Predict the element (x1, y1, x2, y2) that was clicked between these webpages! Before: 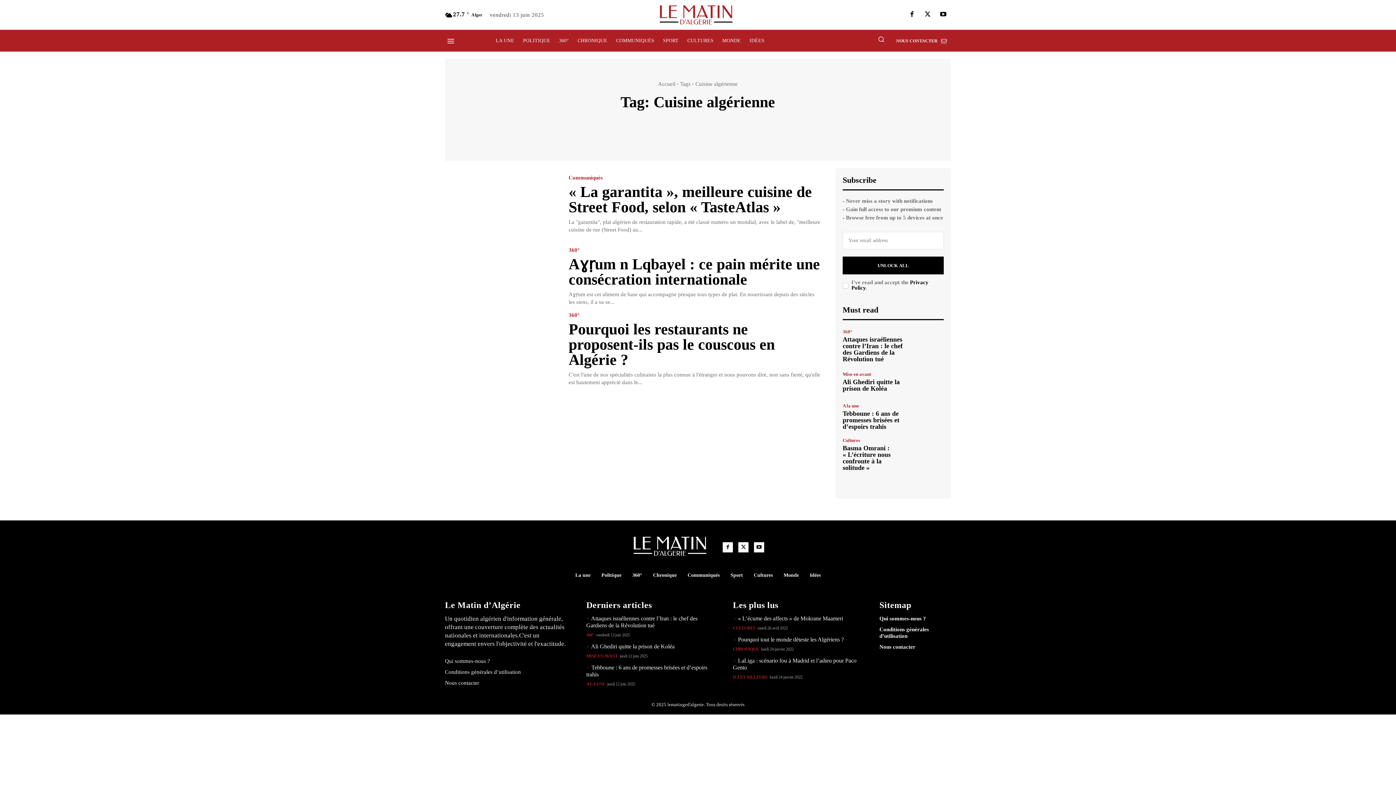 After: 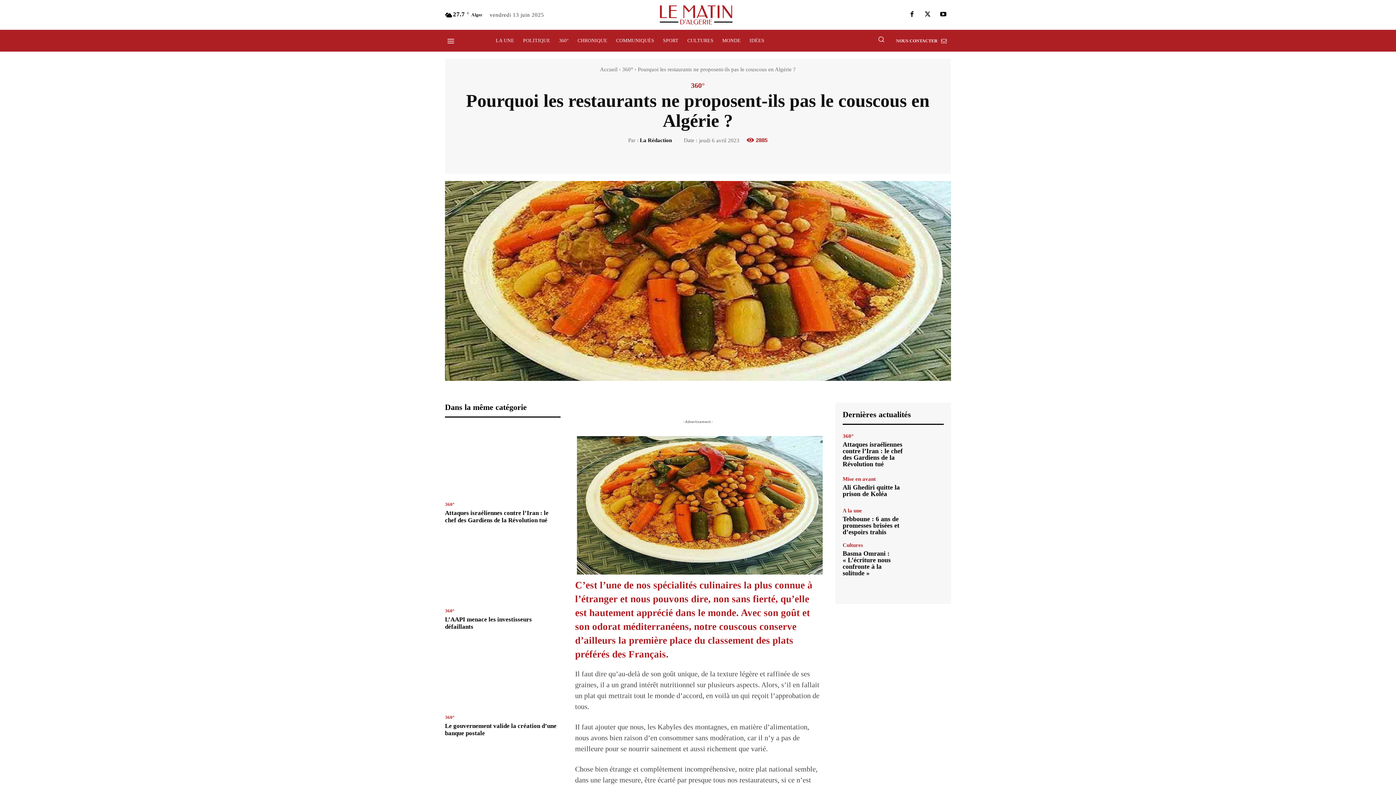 Action: bbox: (445, 312, 557, 385)